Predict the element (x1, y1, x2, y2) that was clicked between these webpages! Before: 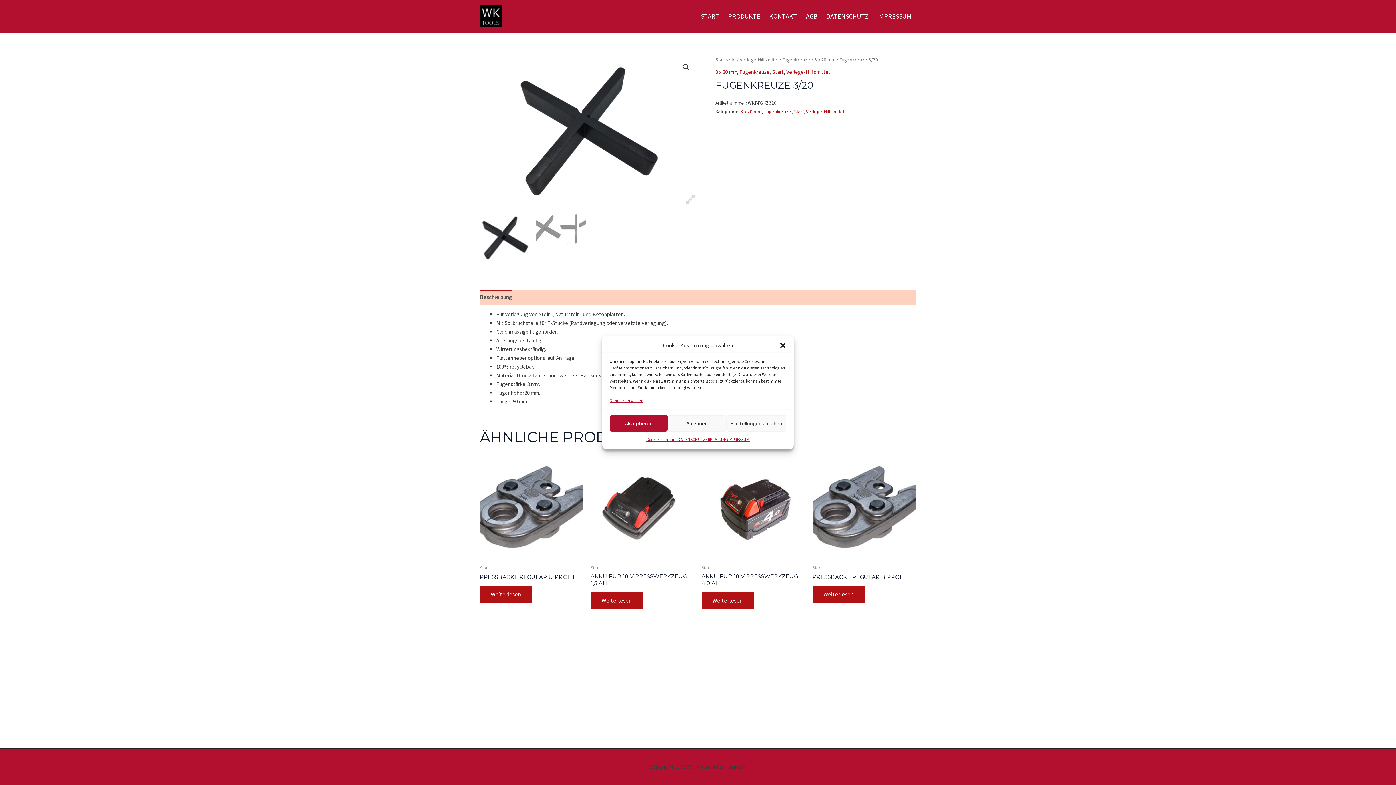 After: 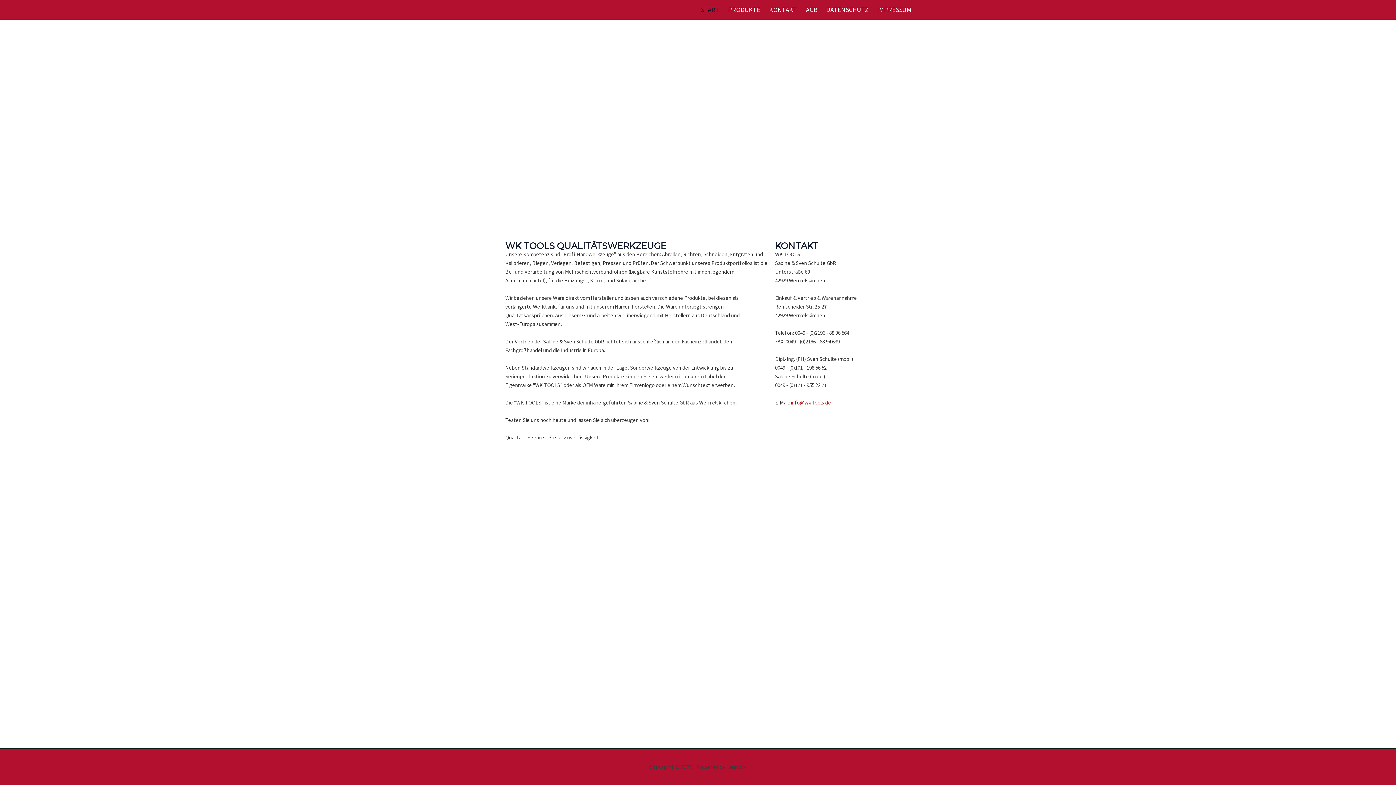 Action: label: START bbox: (696, 6, 724, 26)